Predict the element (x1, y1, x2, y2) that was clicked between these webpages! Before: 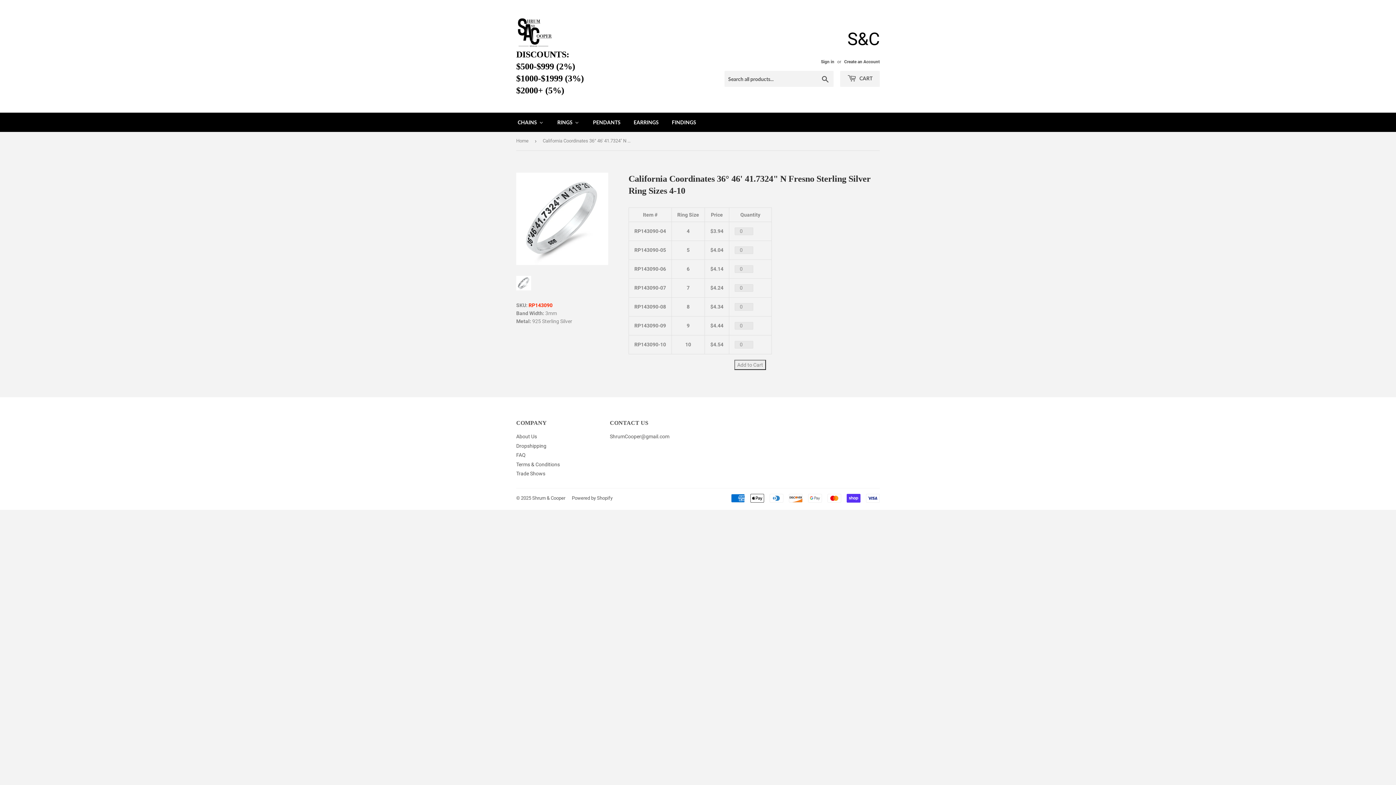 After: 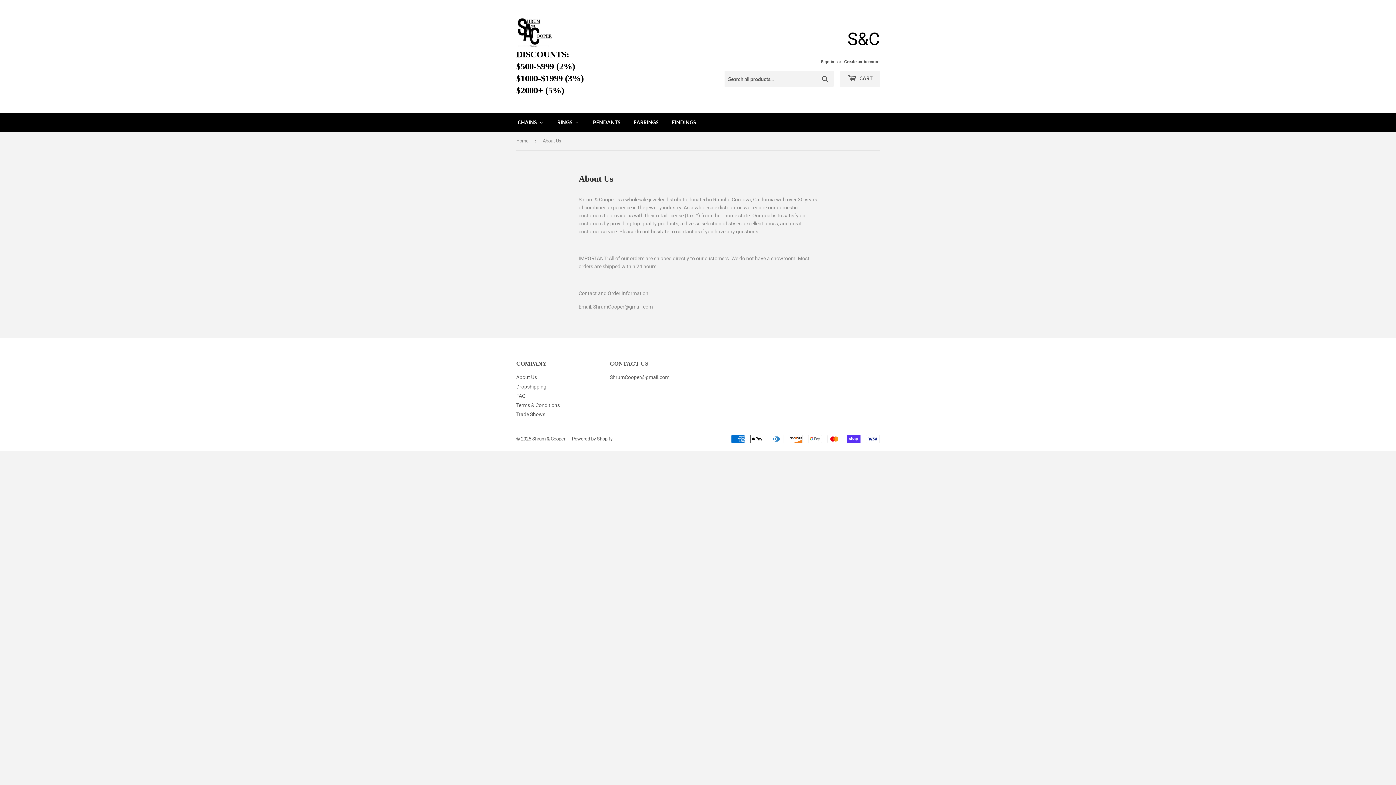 Action: bbox: (516, 433, 537, 439) label: About Us